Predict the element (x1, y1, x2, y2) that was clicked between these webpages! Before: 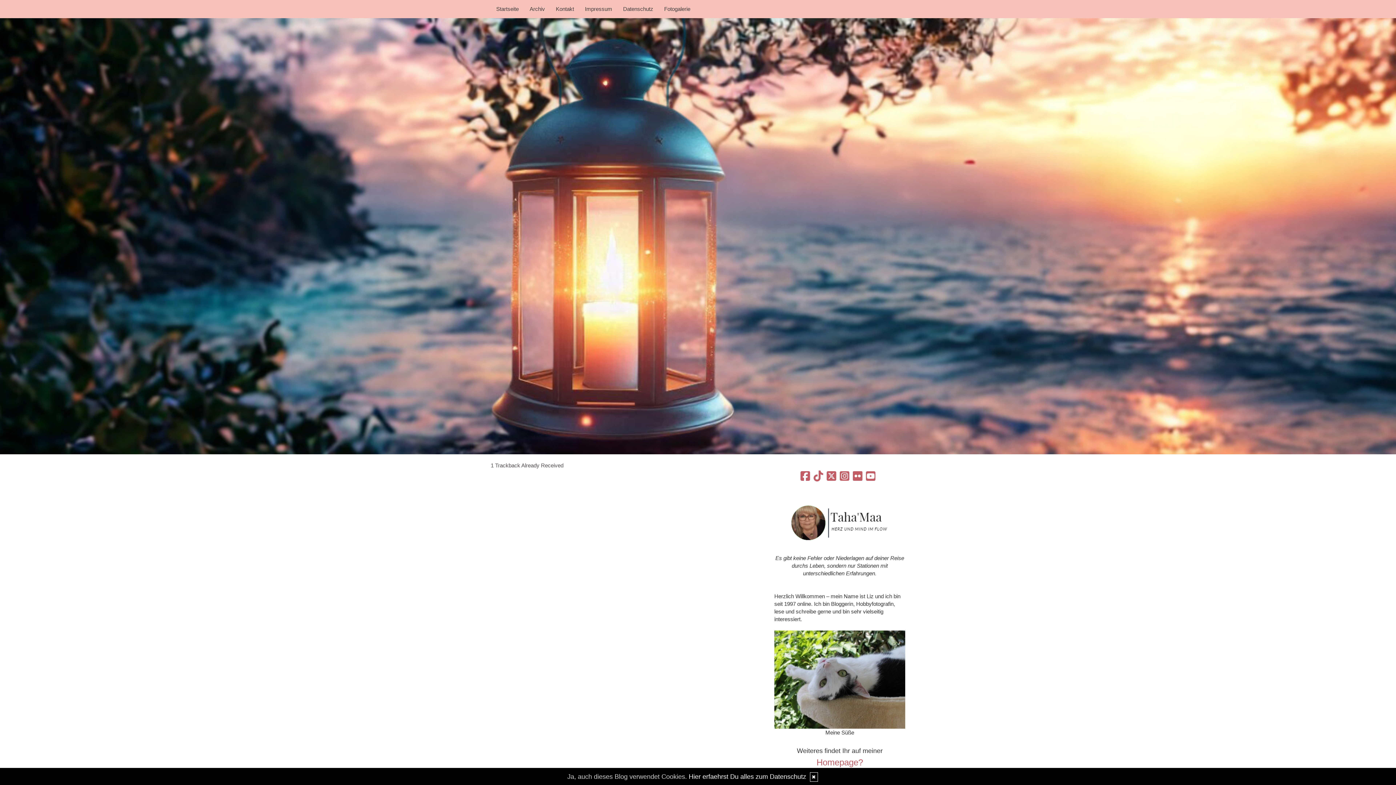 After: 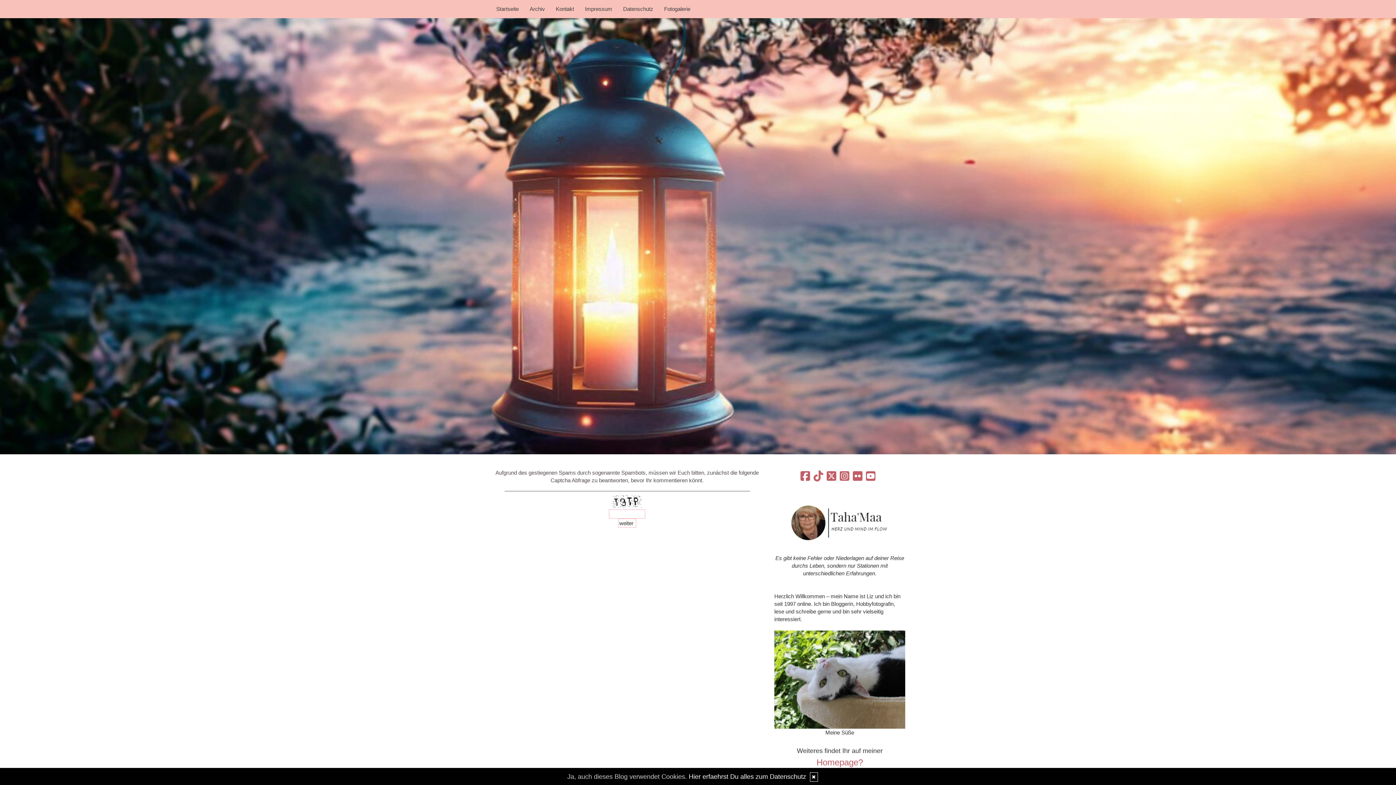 Action: label: Kontakt bbox: (550, 0, 579, 18)